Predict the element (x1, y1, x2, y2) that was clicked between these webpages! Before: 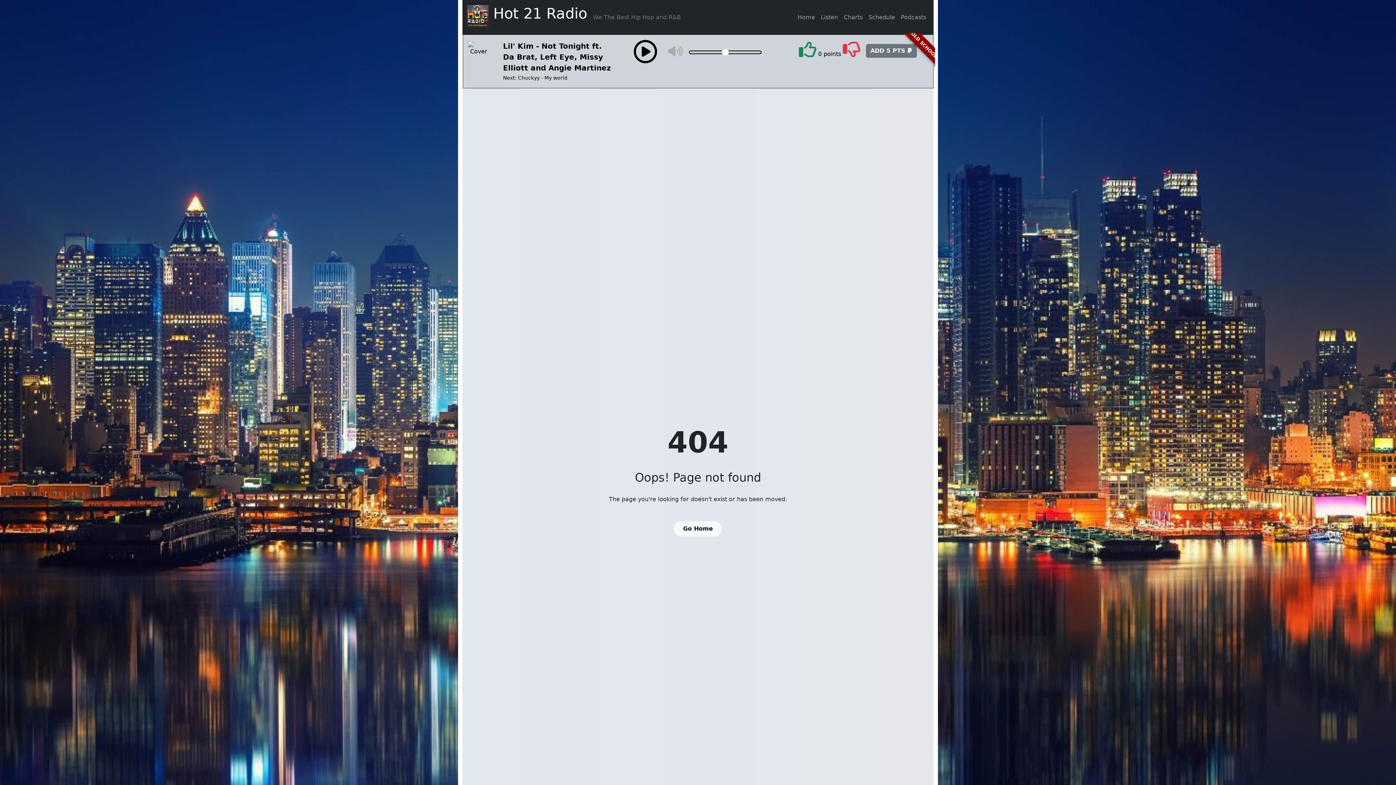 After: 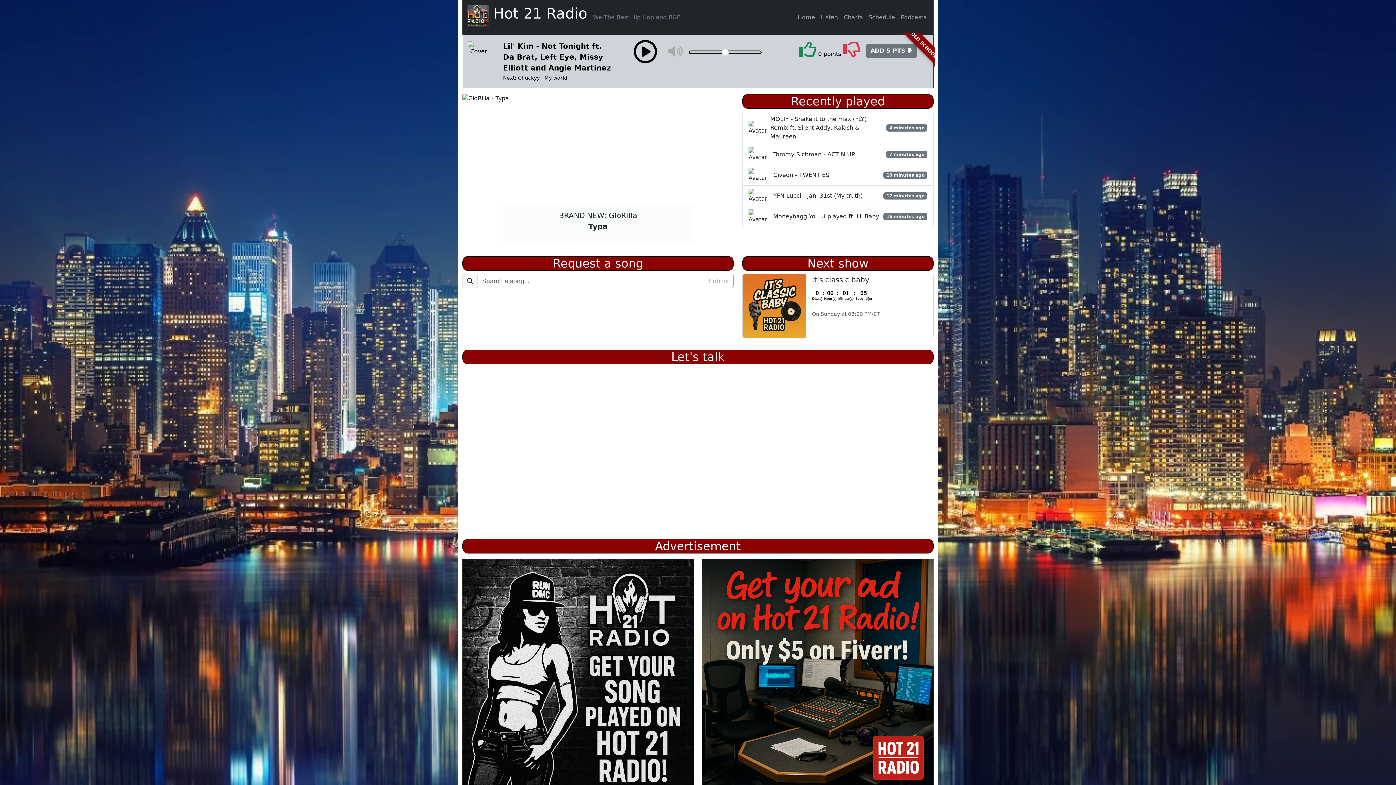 Action: label: Go Home bbox: (674, 521, 722, 536)